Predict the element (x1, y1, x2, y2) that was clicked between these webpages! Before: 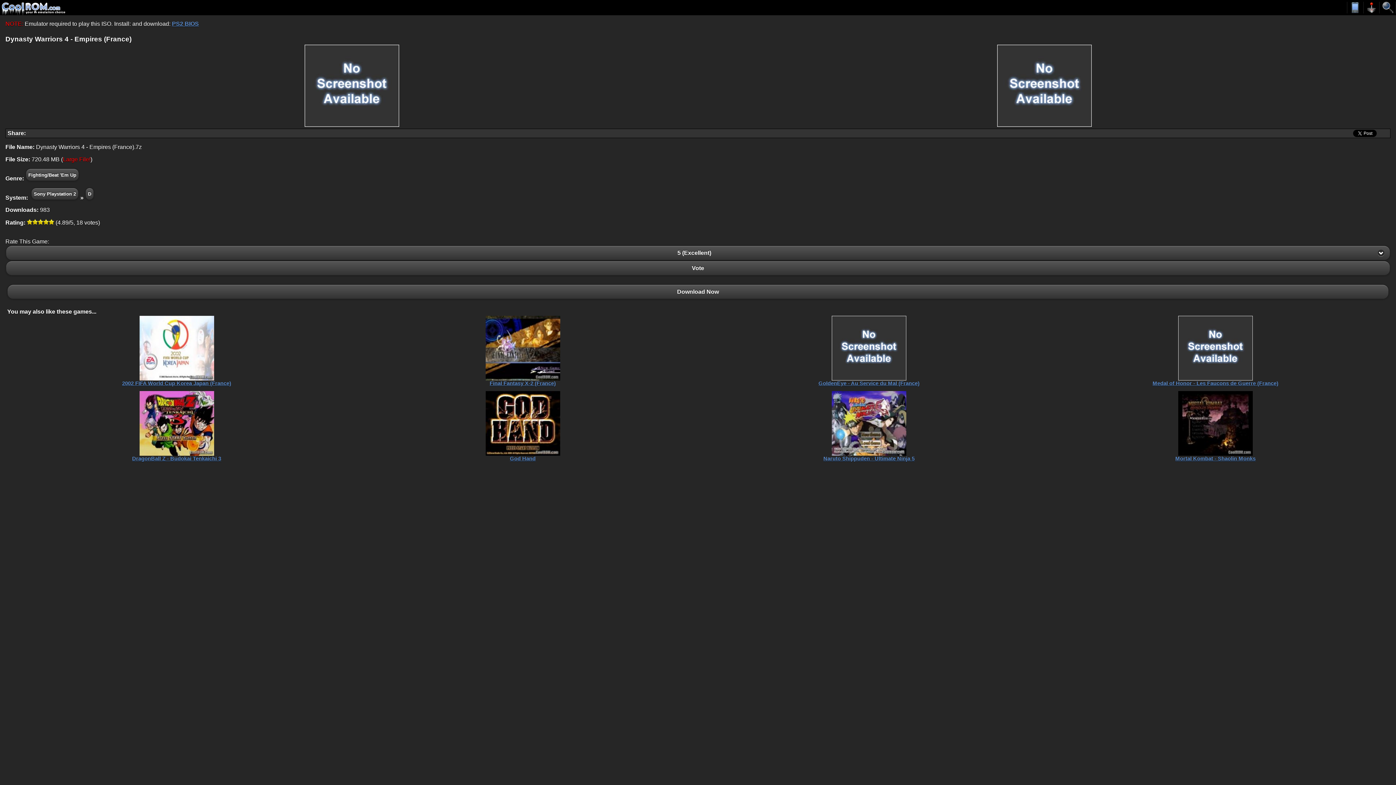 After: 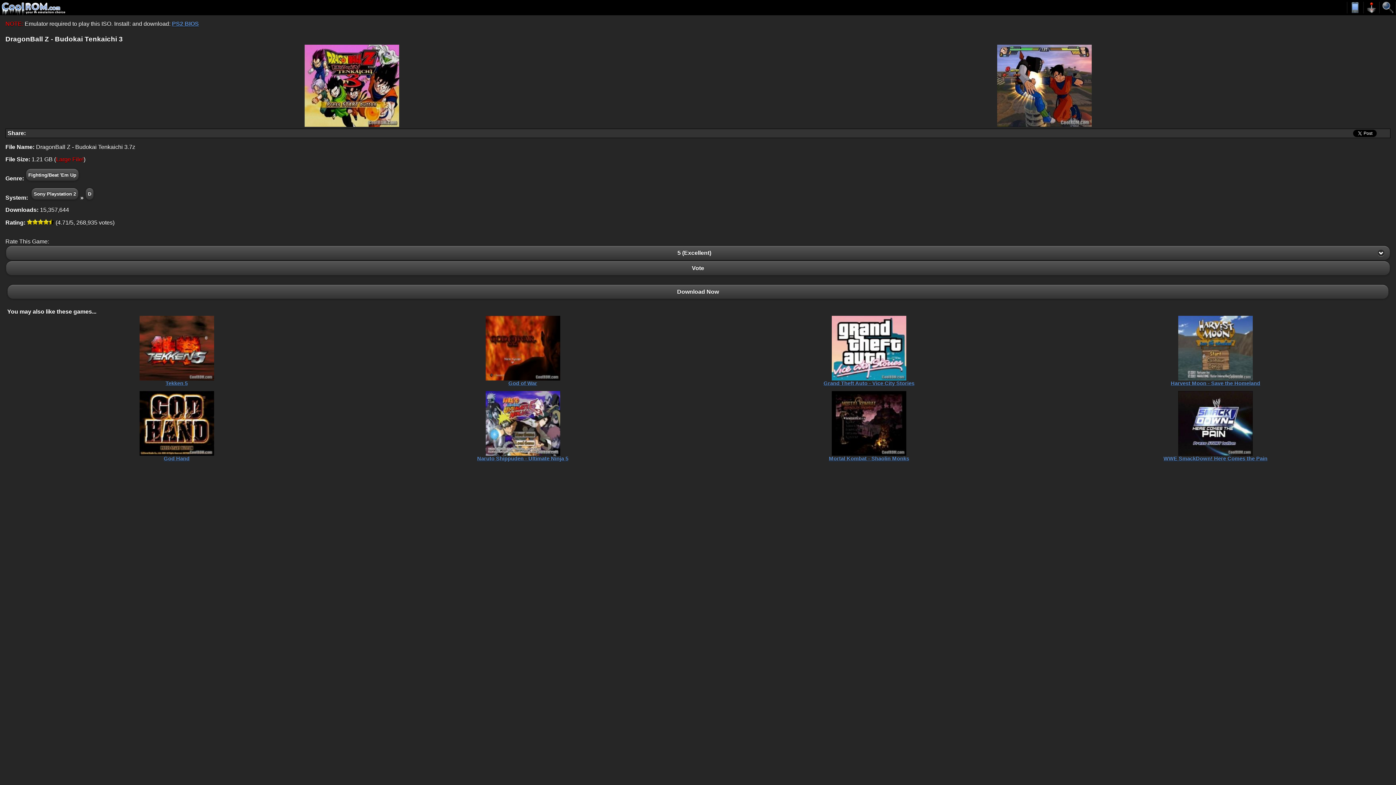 Action: bbox: (132, 450, 221, 461) label: 
DragonBall Z - Budokai Tenkaichi 3